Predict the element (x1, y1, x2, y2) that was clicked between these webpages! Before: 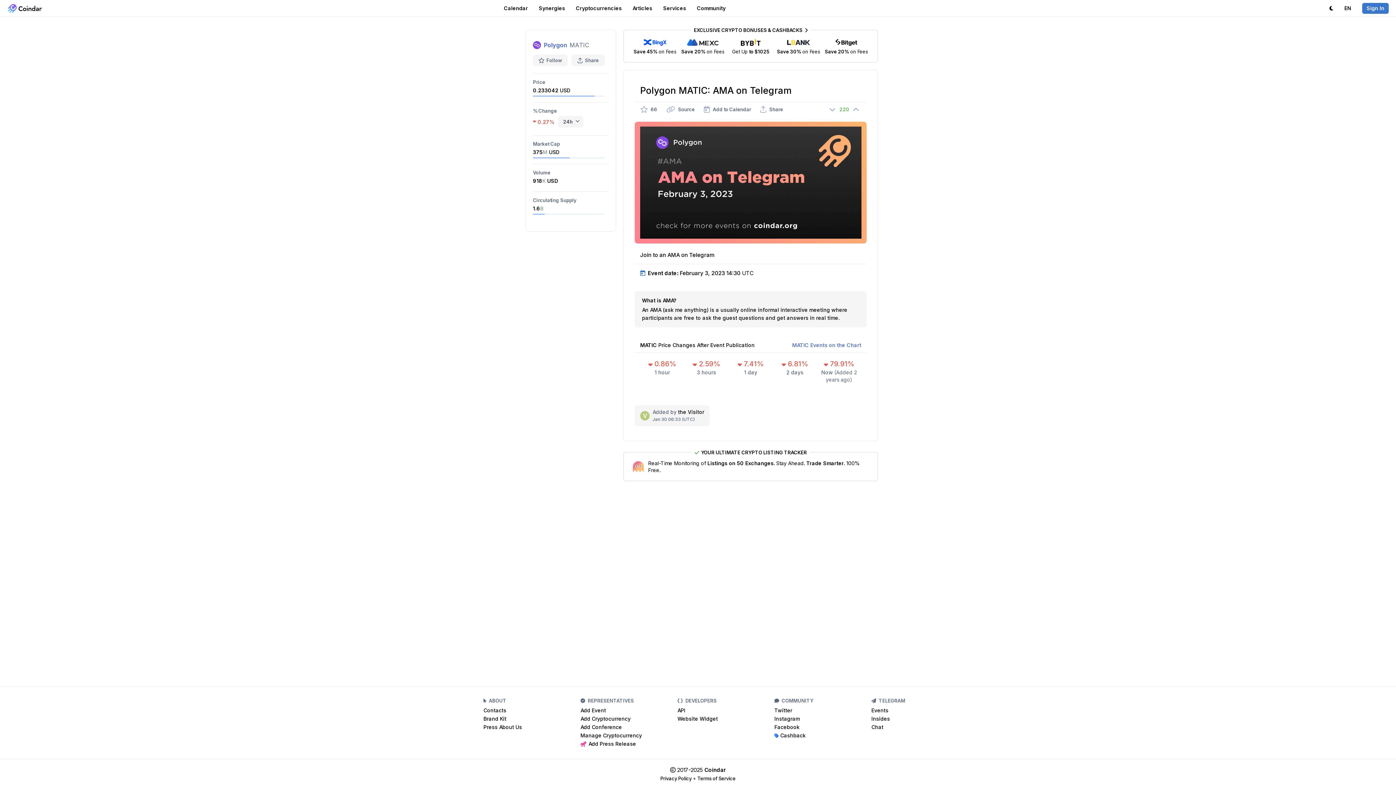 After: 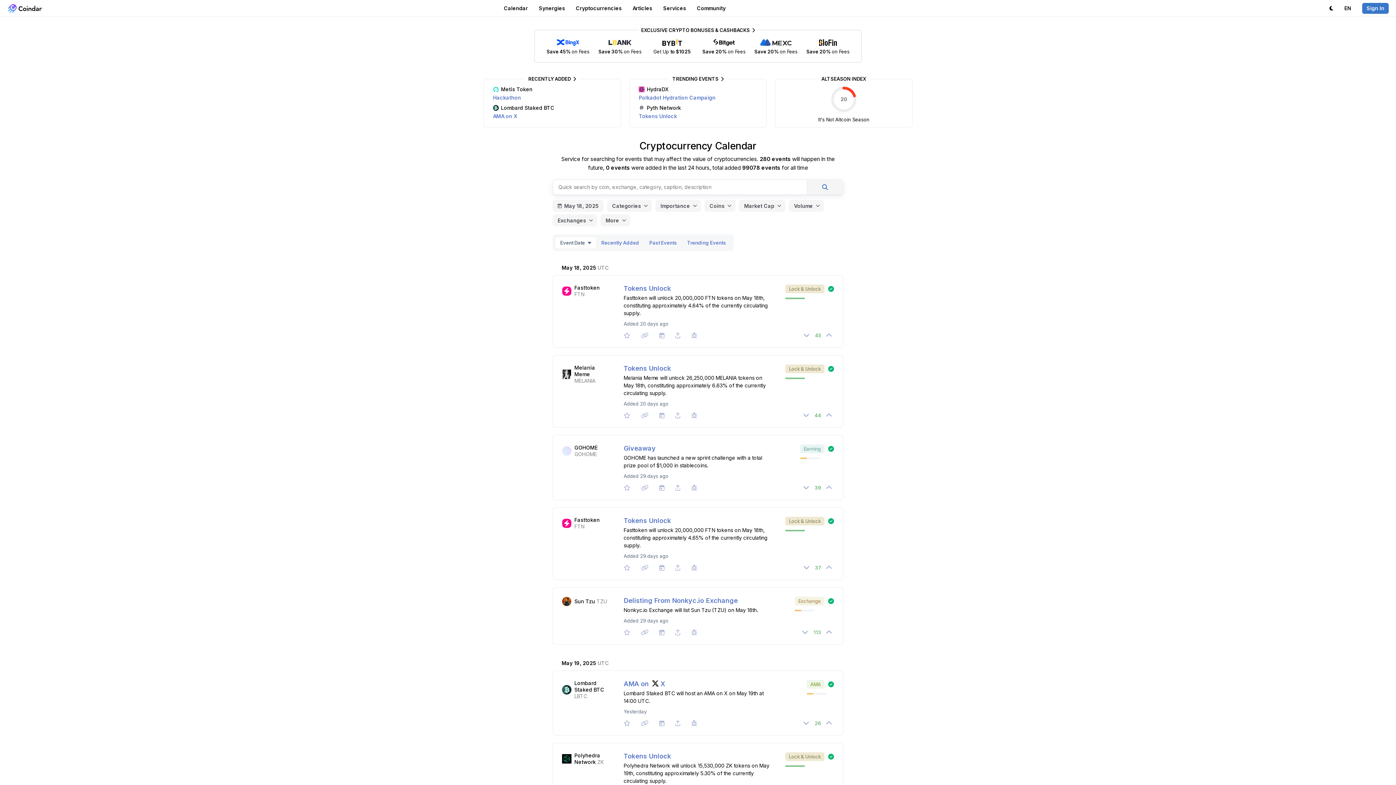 Action: bbox: (7, 3, 42, 12)